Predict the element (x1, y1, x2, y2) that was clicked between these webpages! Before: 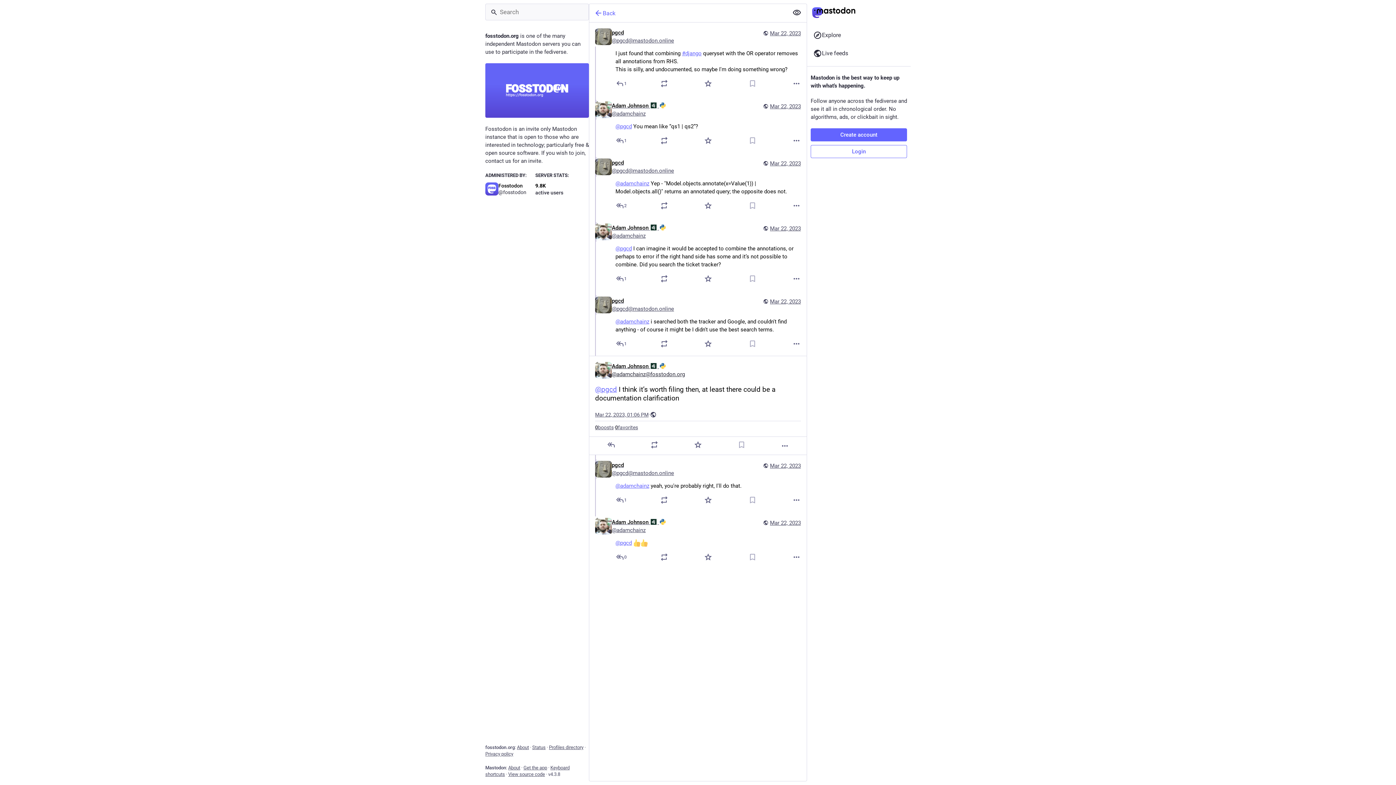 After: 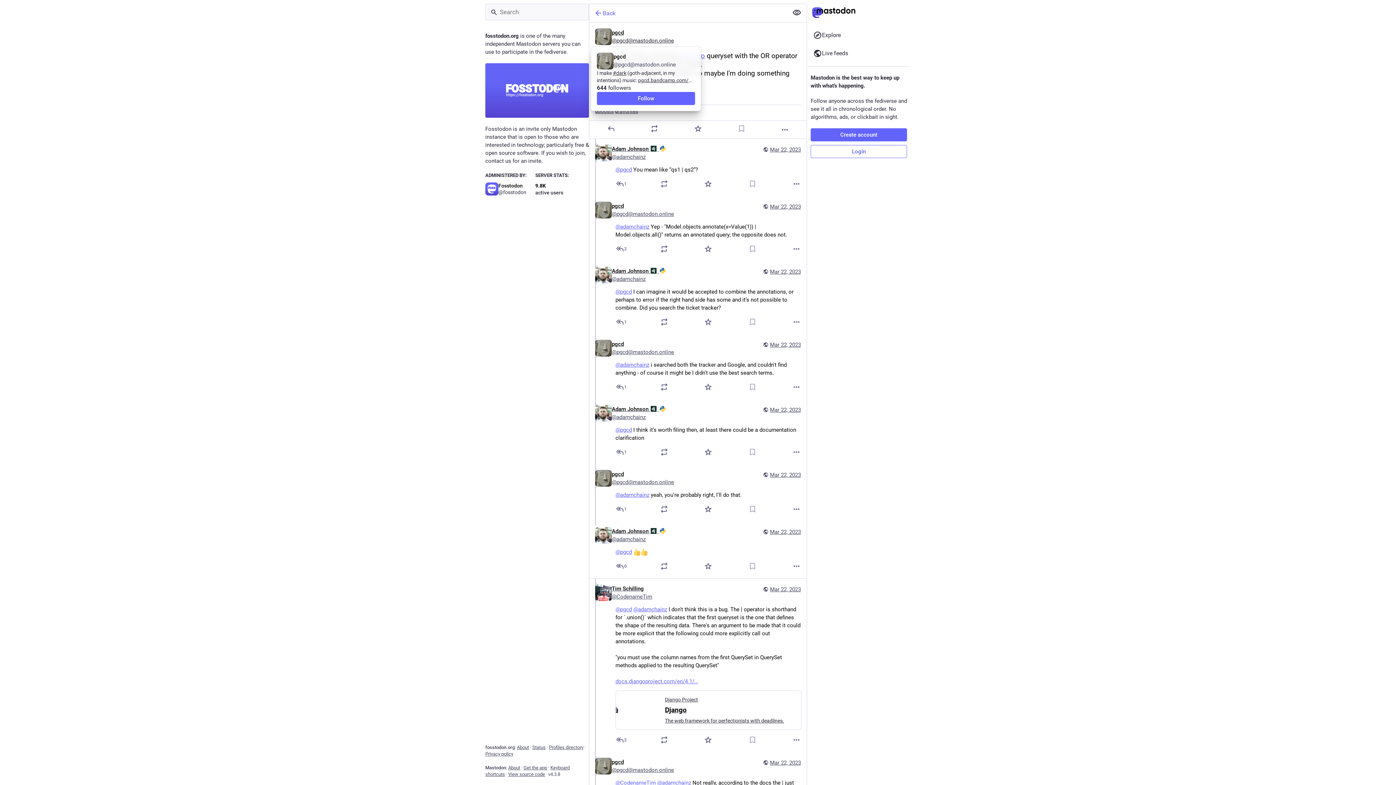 Action: label: Mar 22, 2023 bbox: (761, 29, 801, 44)